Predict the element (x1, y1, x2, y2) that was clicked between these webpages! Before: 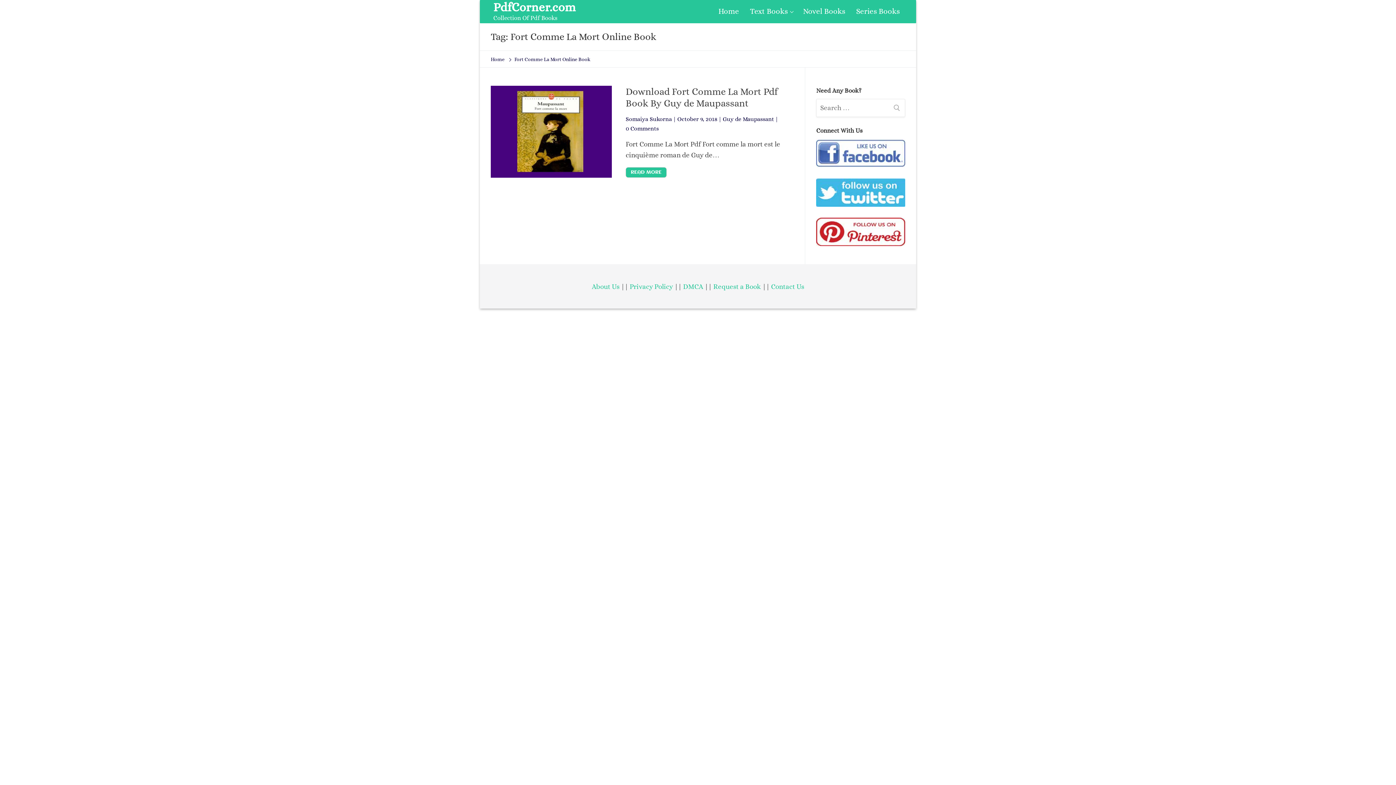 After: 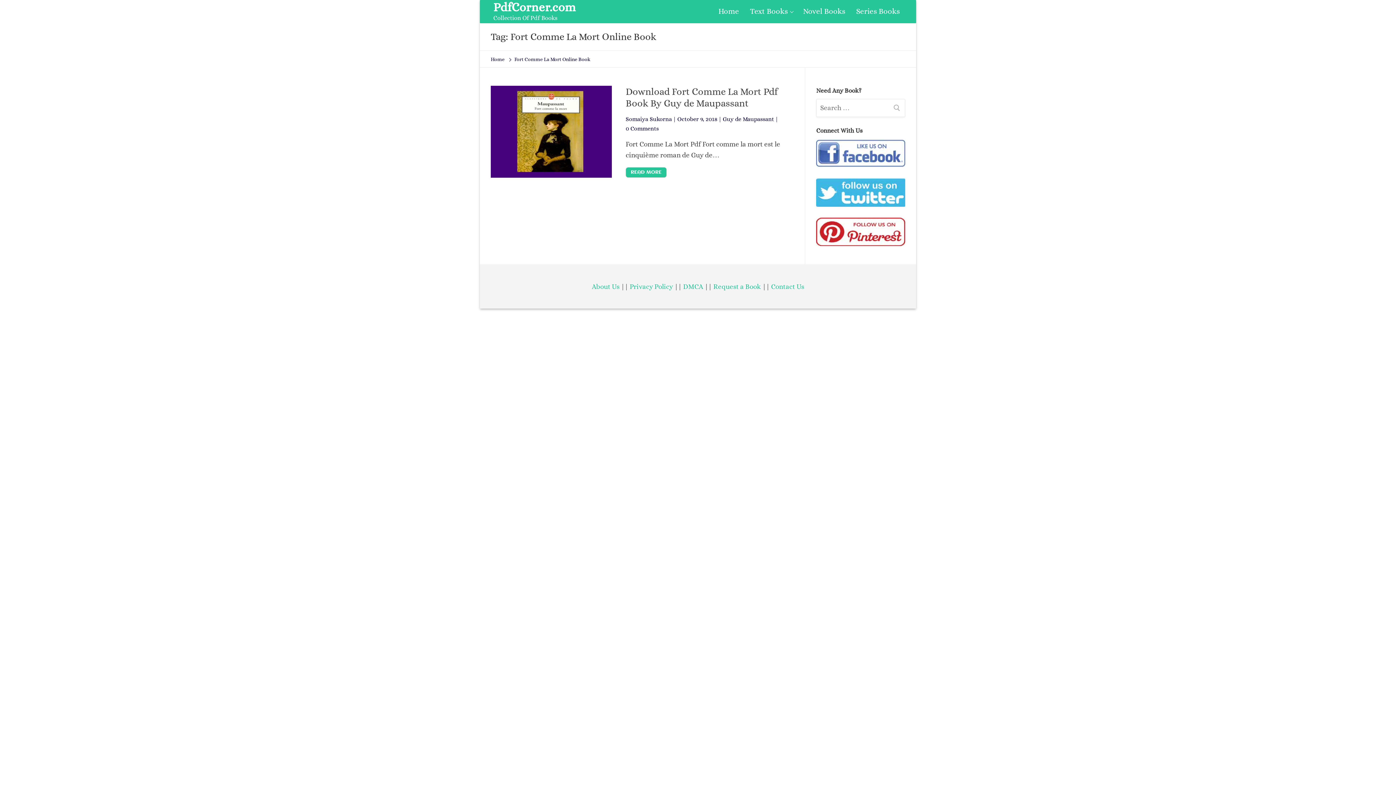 Action: bbox: (816, 148, 905, 156)